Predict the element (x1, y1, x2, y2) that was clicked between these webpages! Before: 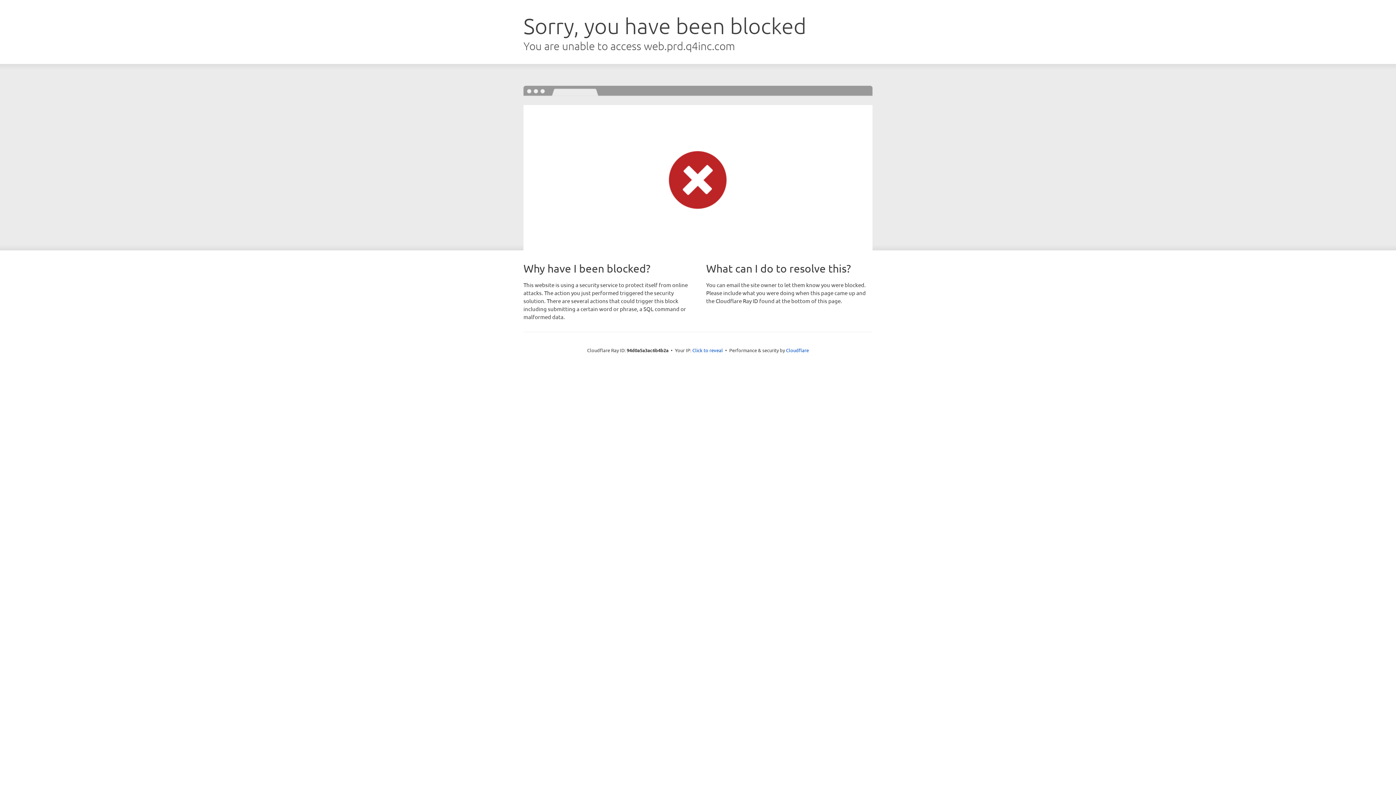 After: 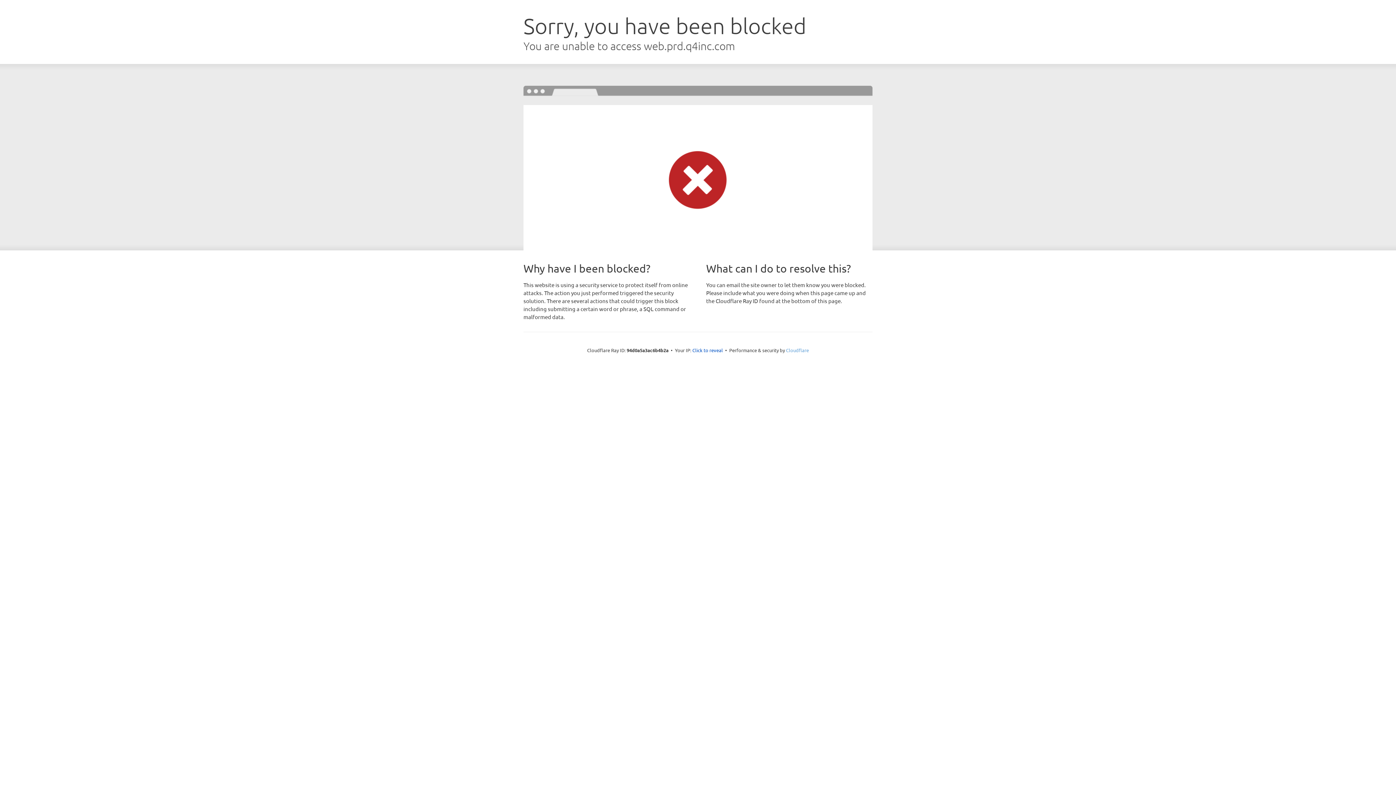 Action: bbox: (786, 347, 809, 353) label: Cloudflare